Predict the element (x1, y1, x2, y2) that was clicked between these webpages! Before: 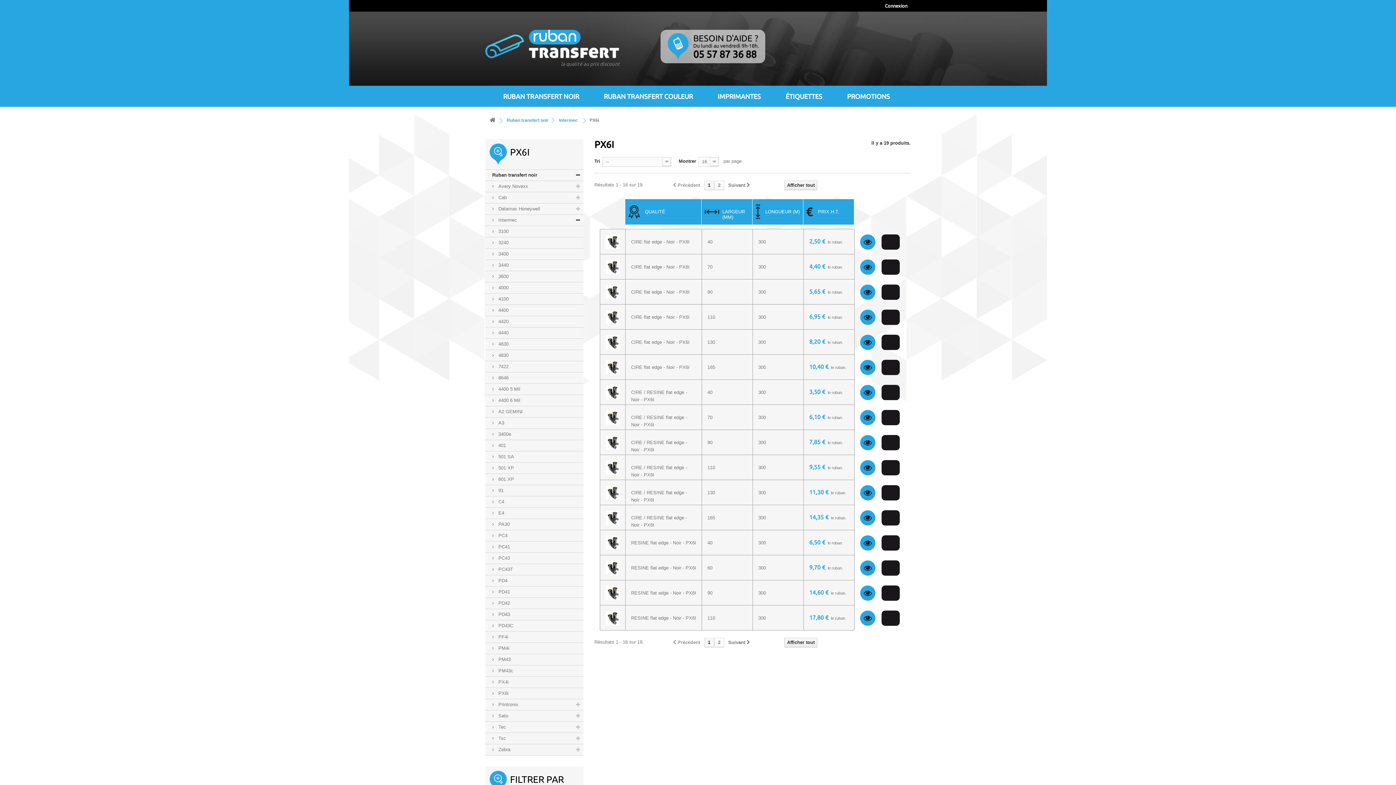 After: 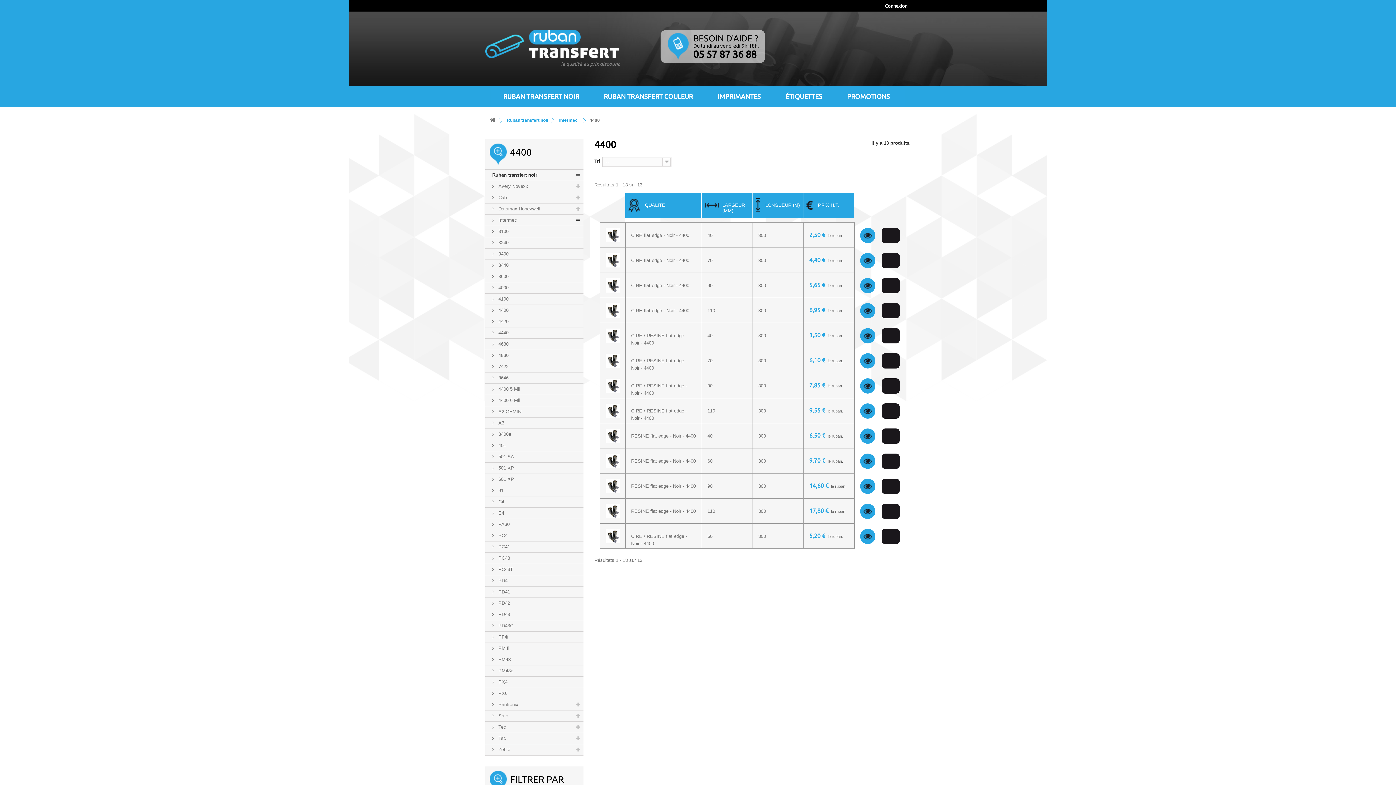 Action: bbox: (485, 305, 583, 316) label:  4400